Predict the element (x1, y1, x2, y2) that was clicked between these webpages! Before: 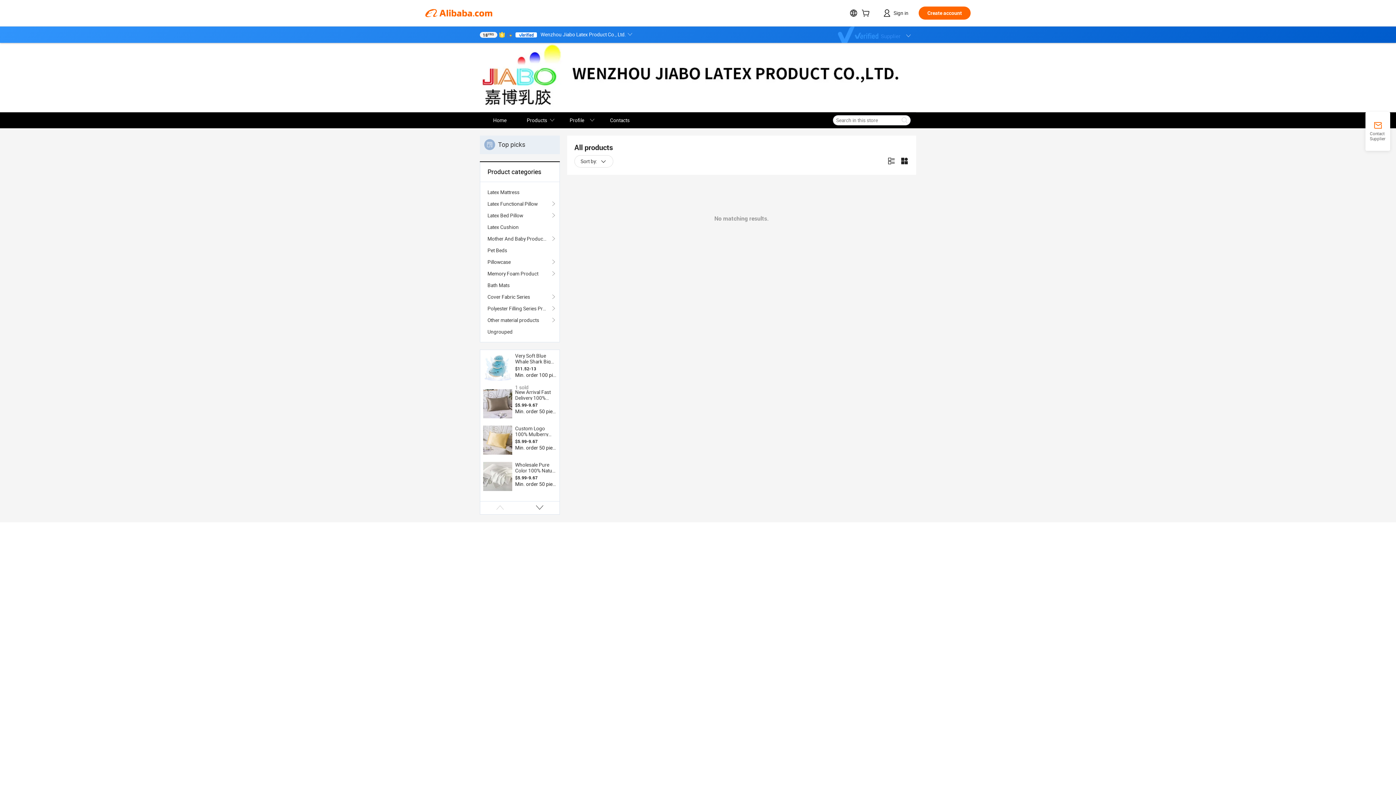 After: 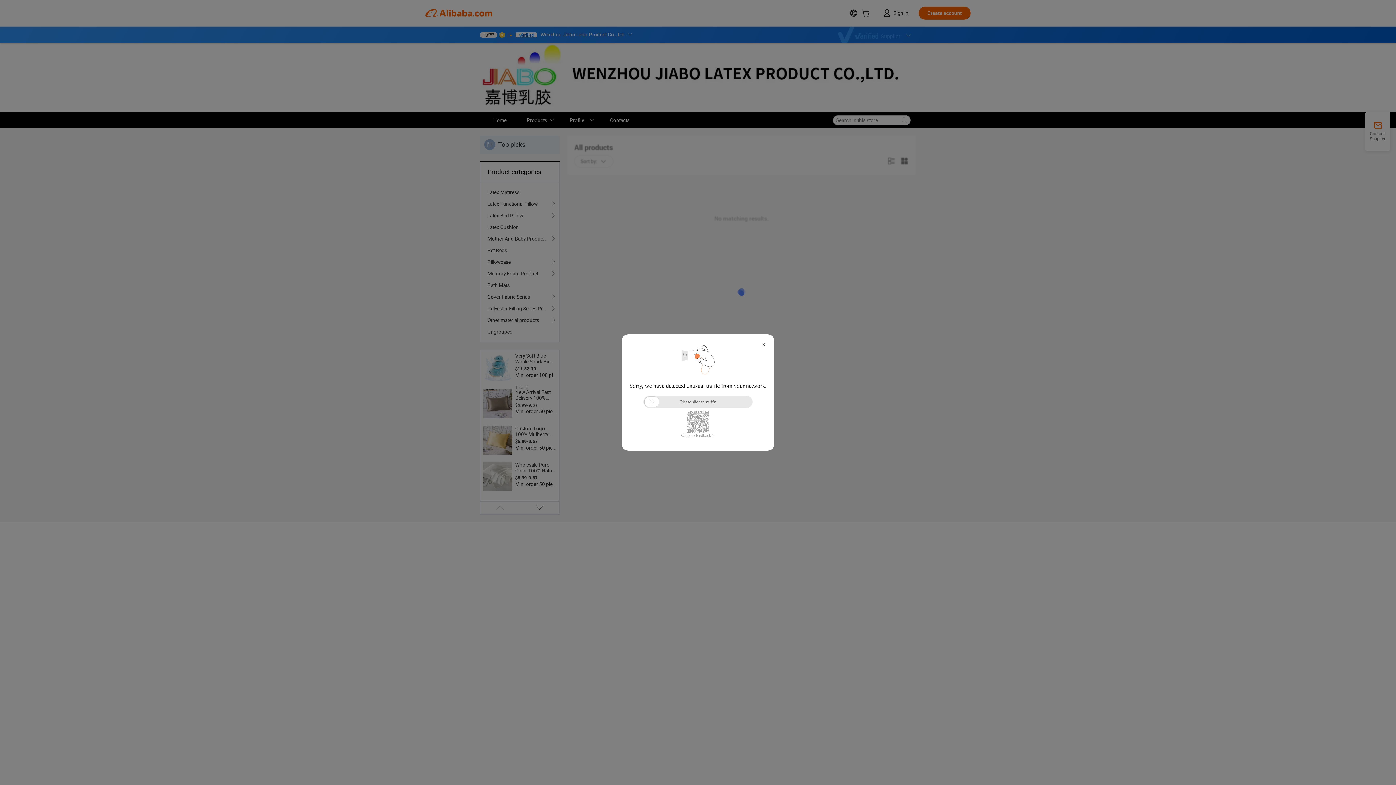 Action: bbox: (487, 221, 552, 233) label: Latex Cushion